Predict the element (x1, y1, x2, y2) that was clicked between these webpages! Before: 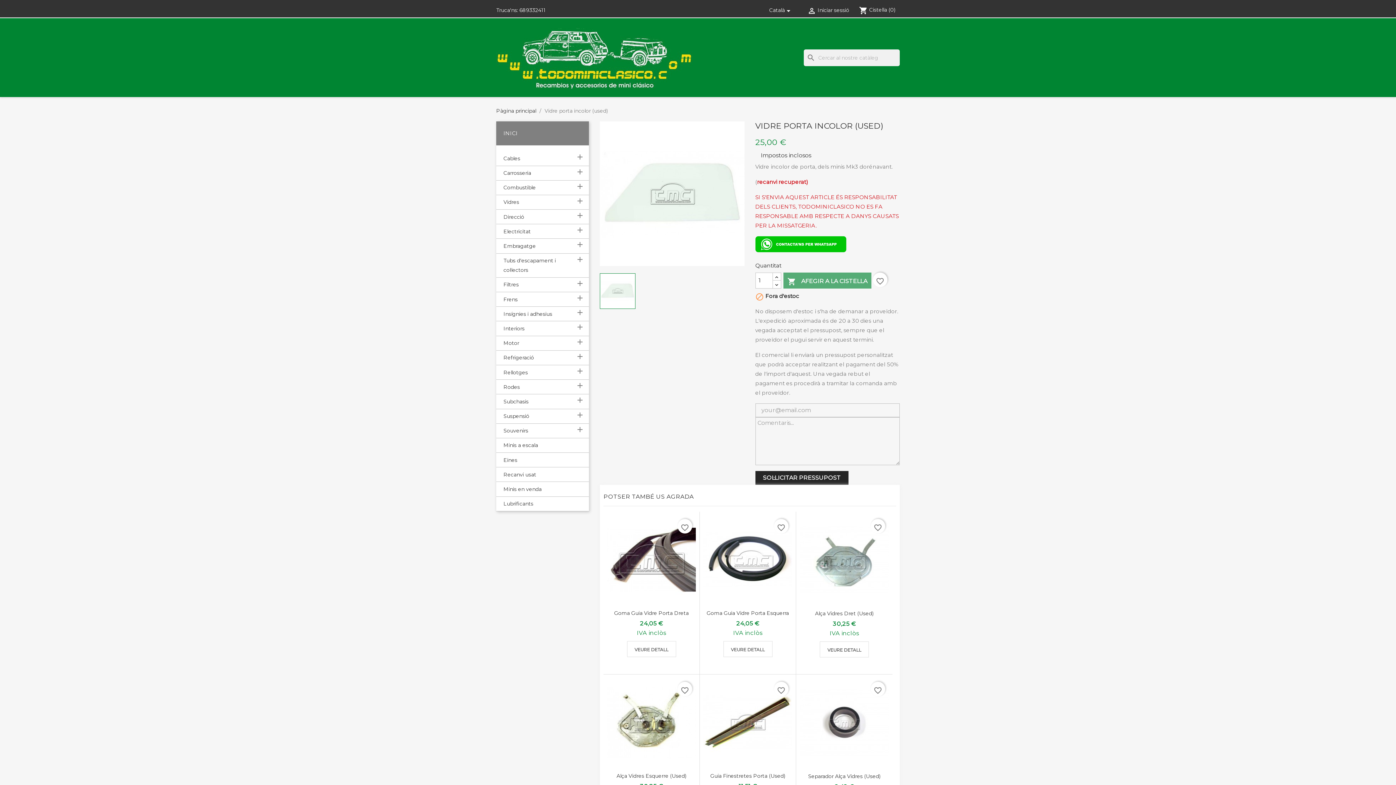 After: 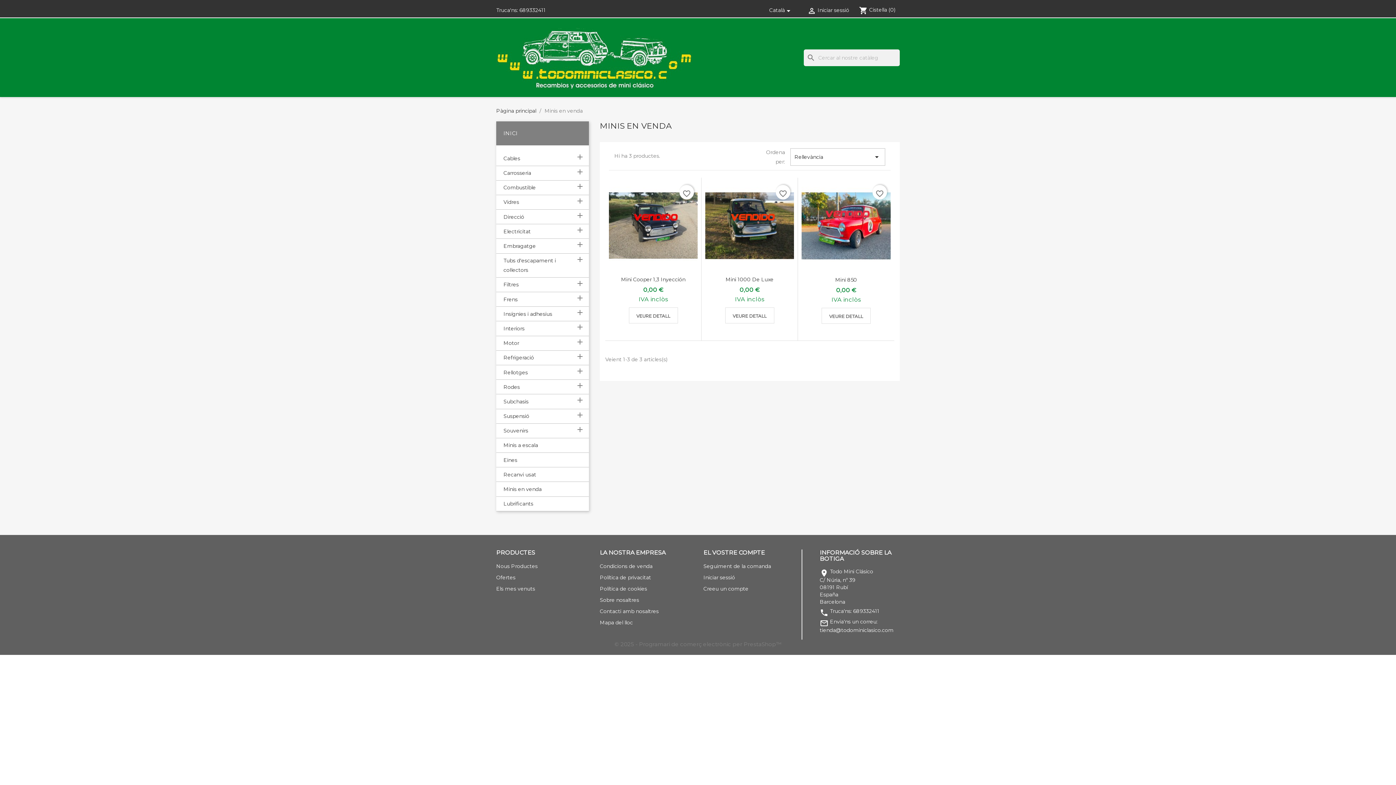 Action: label: Minis en venda bbox: (496, 484, 589, 496)